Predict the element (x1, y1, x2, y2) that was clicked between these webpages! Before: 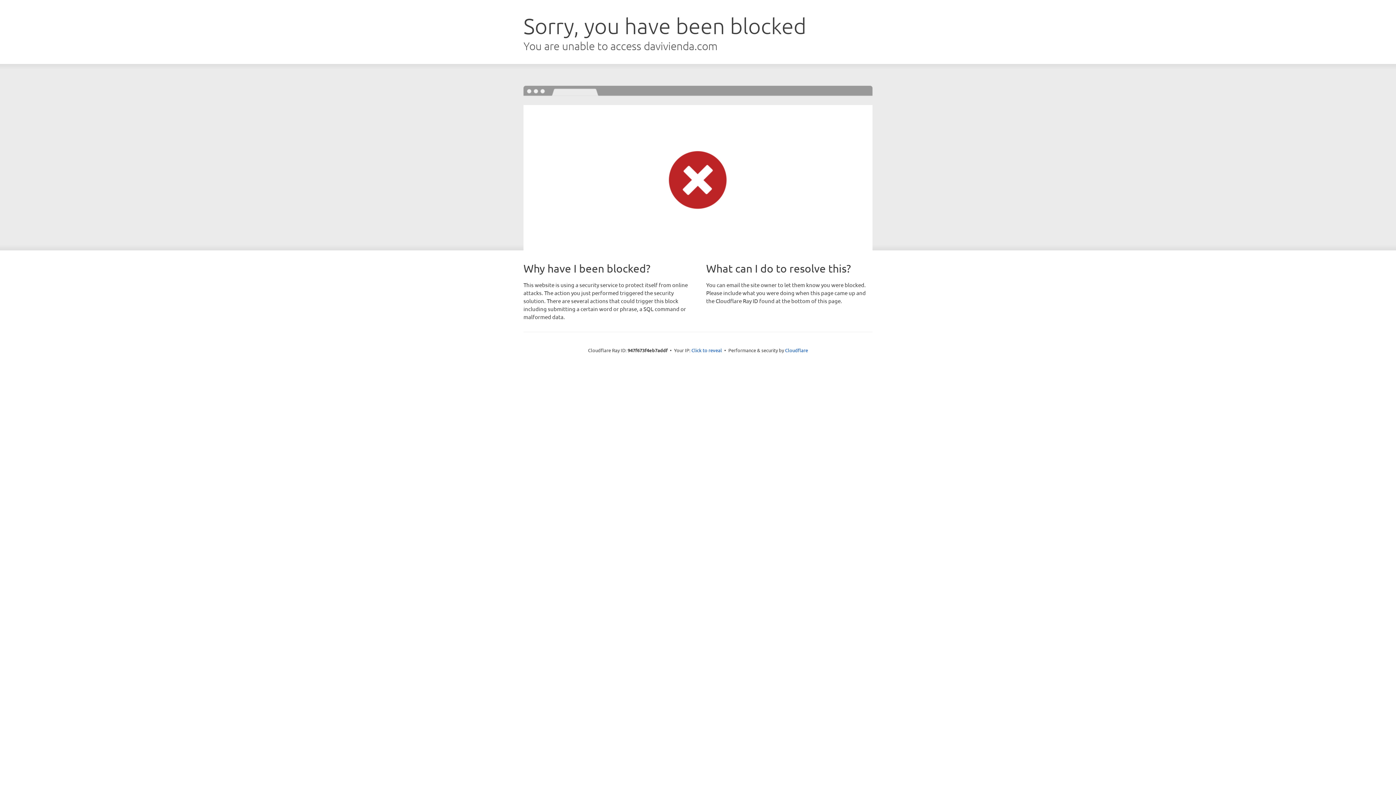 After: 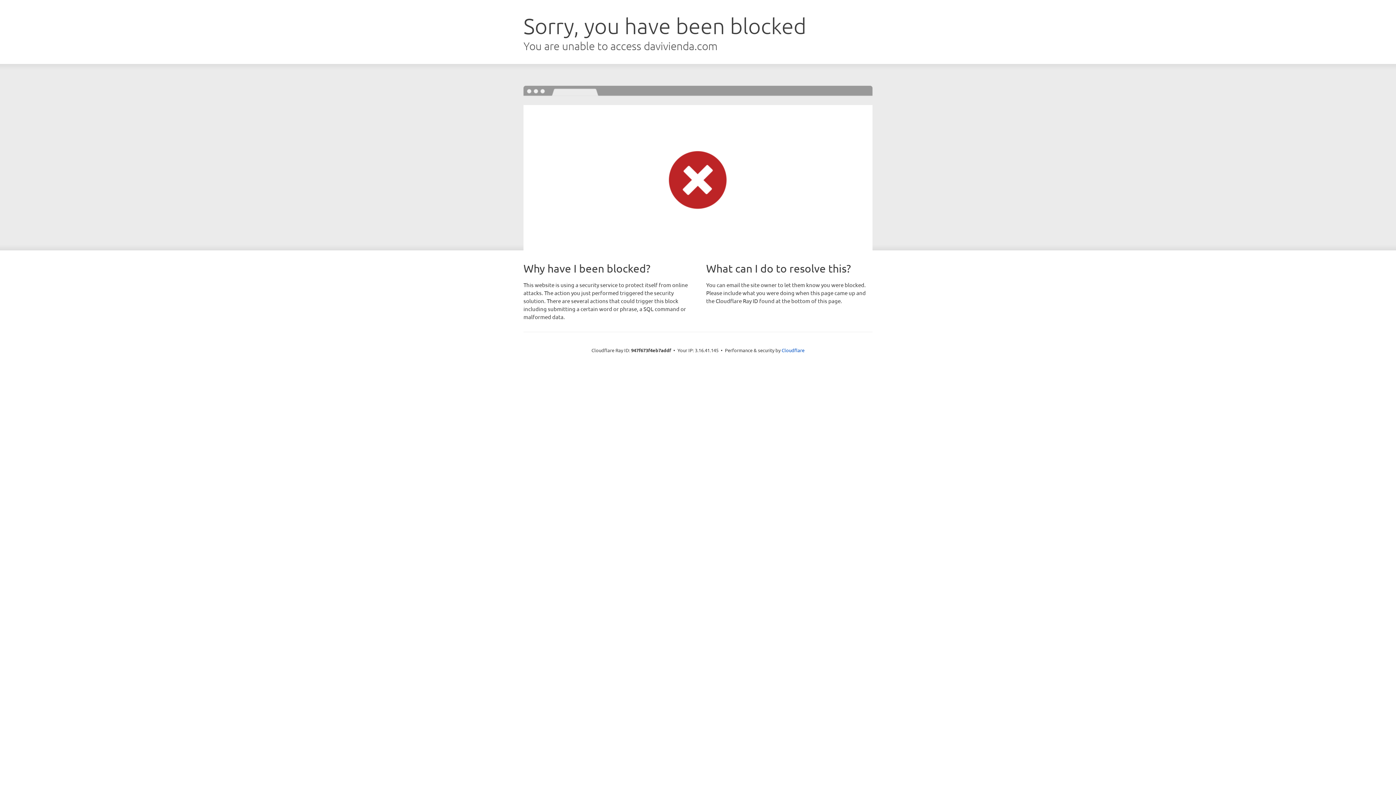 Action: label: Click to reveal bbox: (691, 346, 722, 353)